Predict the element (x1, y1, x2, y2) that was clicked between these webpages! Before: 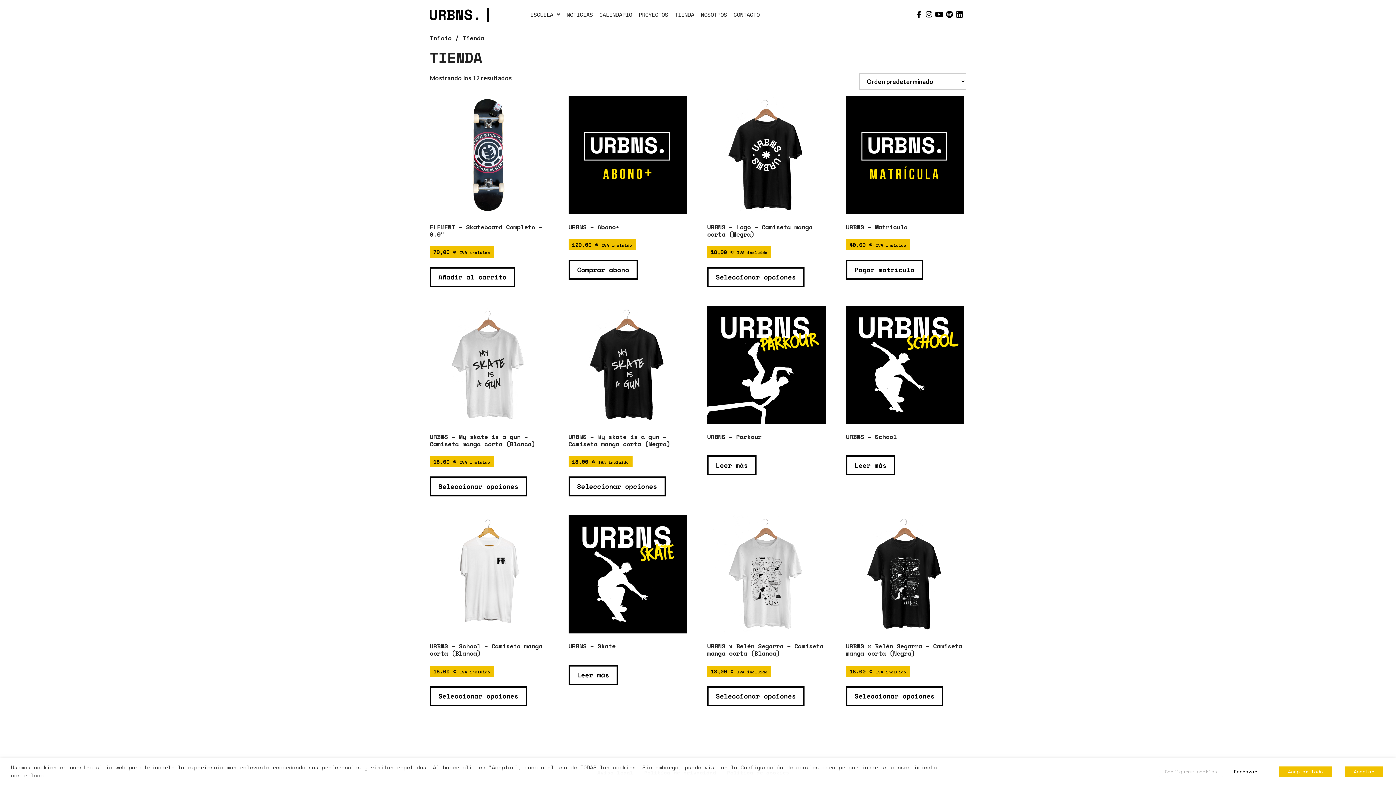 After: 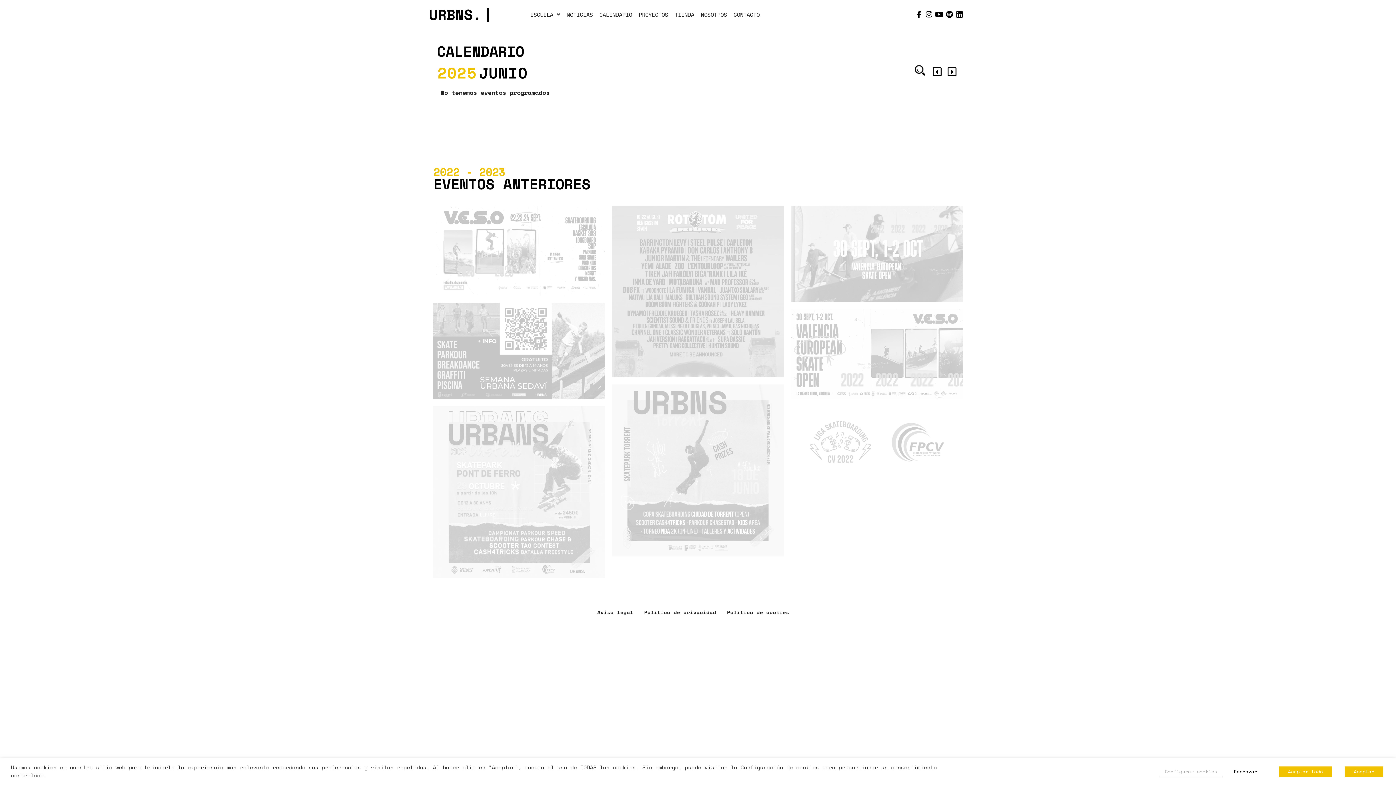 Action: label: CALENDARIO bbox: (596, 5, 635, 23)